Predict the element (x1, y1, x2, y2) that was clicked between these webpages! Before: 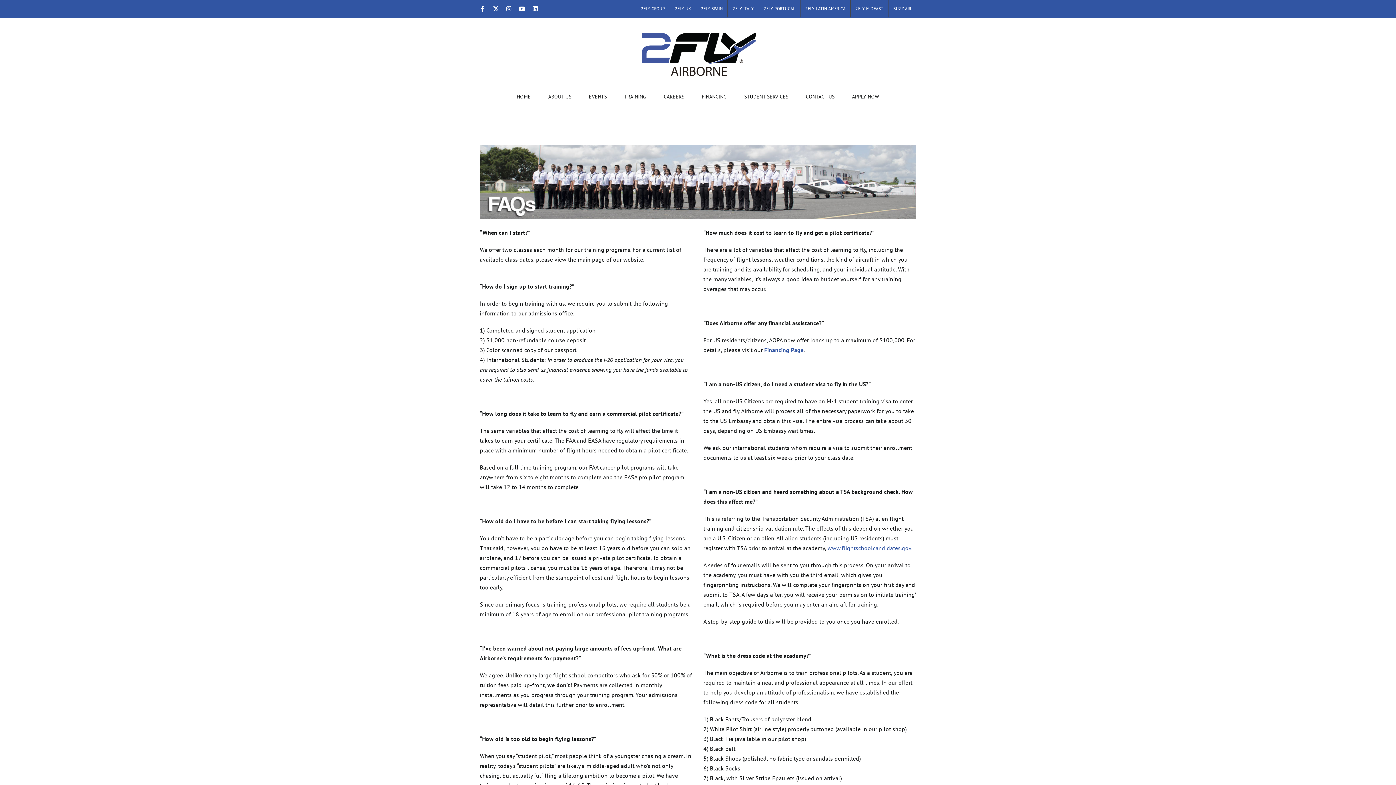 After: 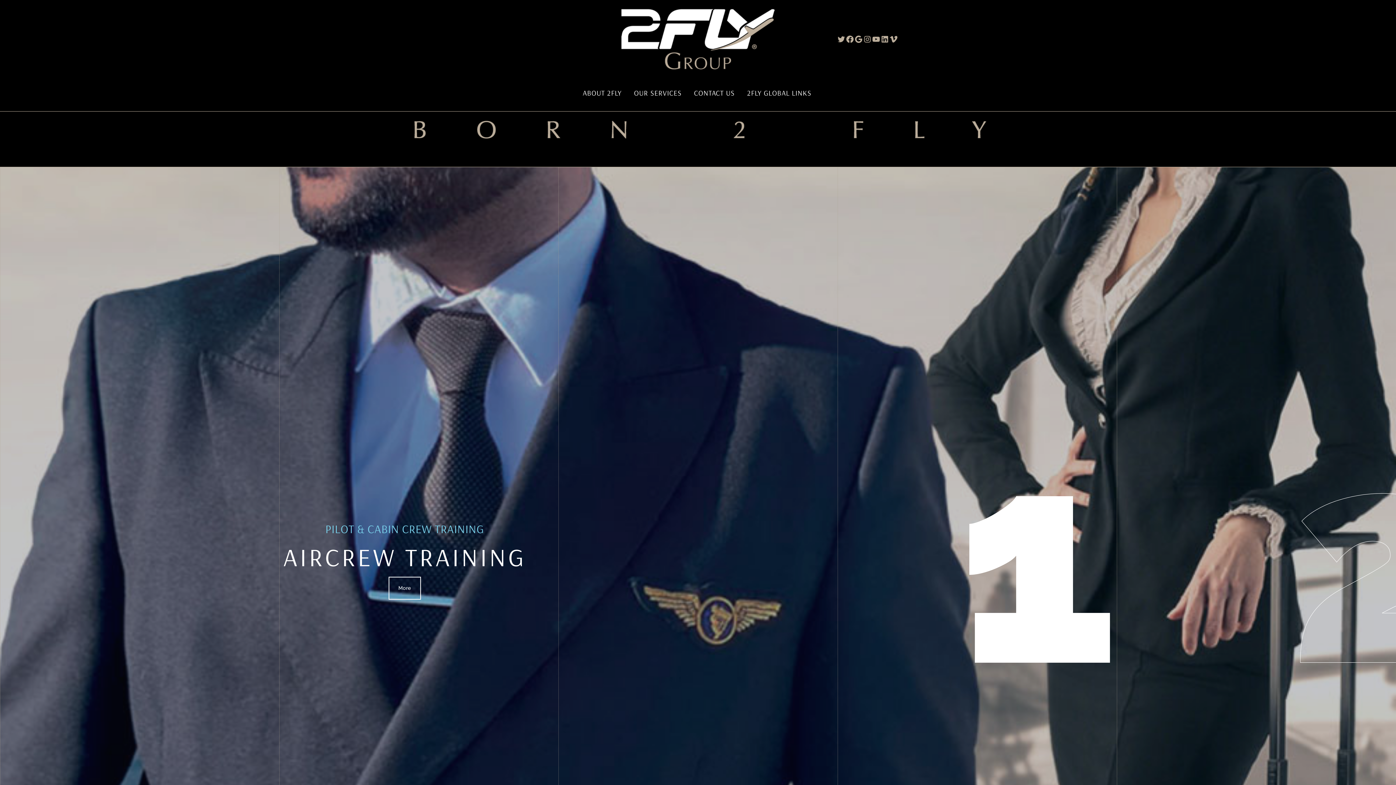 Action: bbox: (636, 0, 669, 17) label: 2FLY GROUP